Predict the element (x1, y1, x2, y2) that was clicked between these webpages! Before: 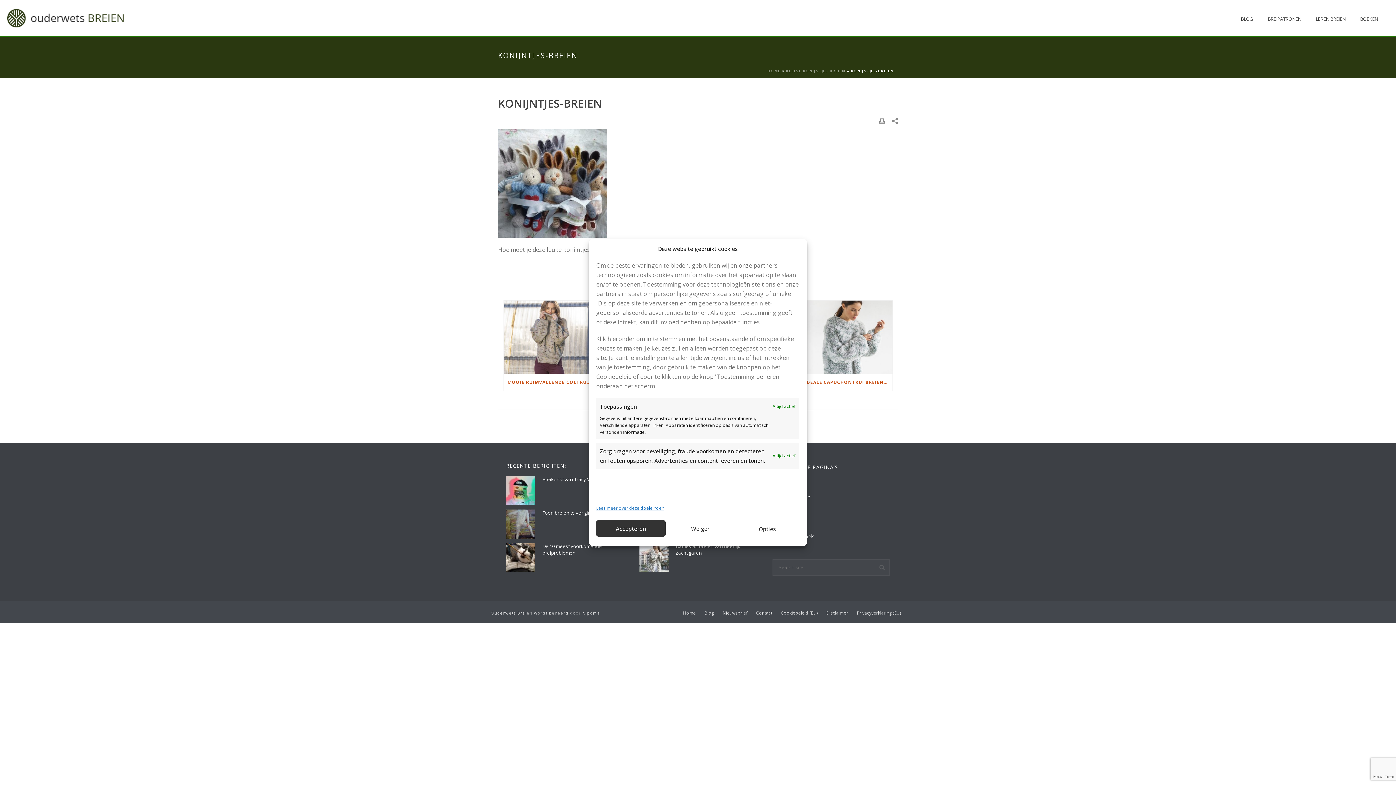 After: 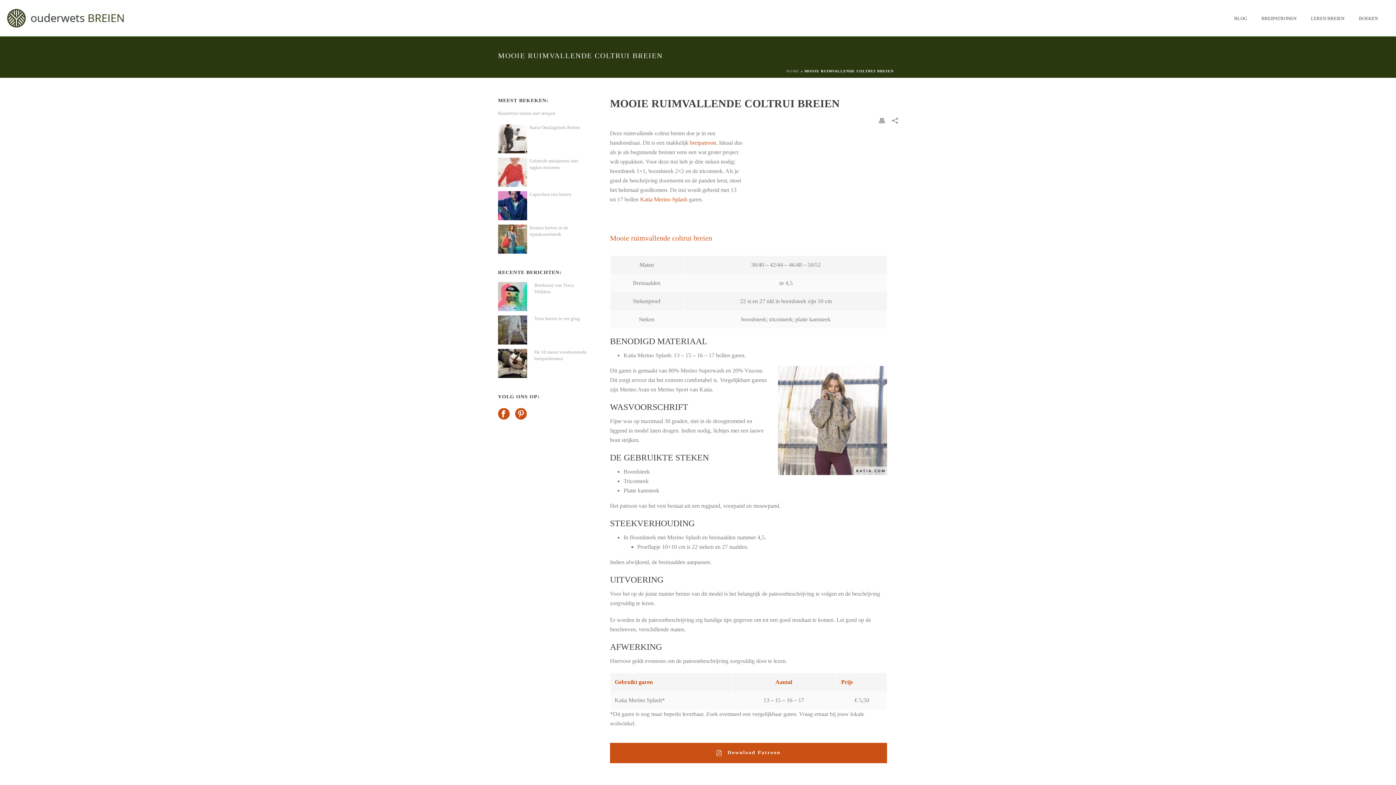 Action: bbox: (504, 373, 595, 391) label: MOOIE RUIMVALLENDE COLTRUI BREIEN